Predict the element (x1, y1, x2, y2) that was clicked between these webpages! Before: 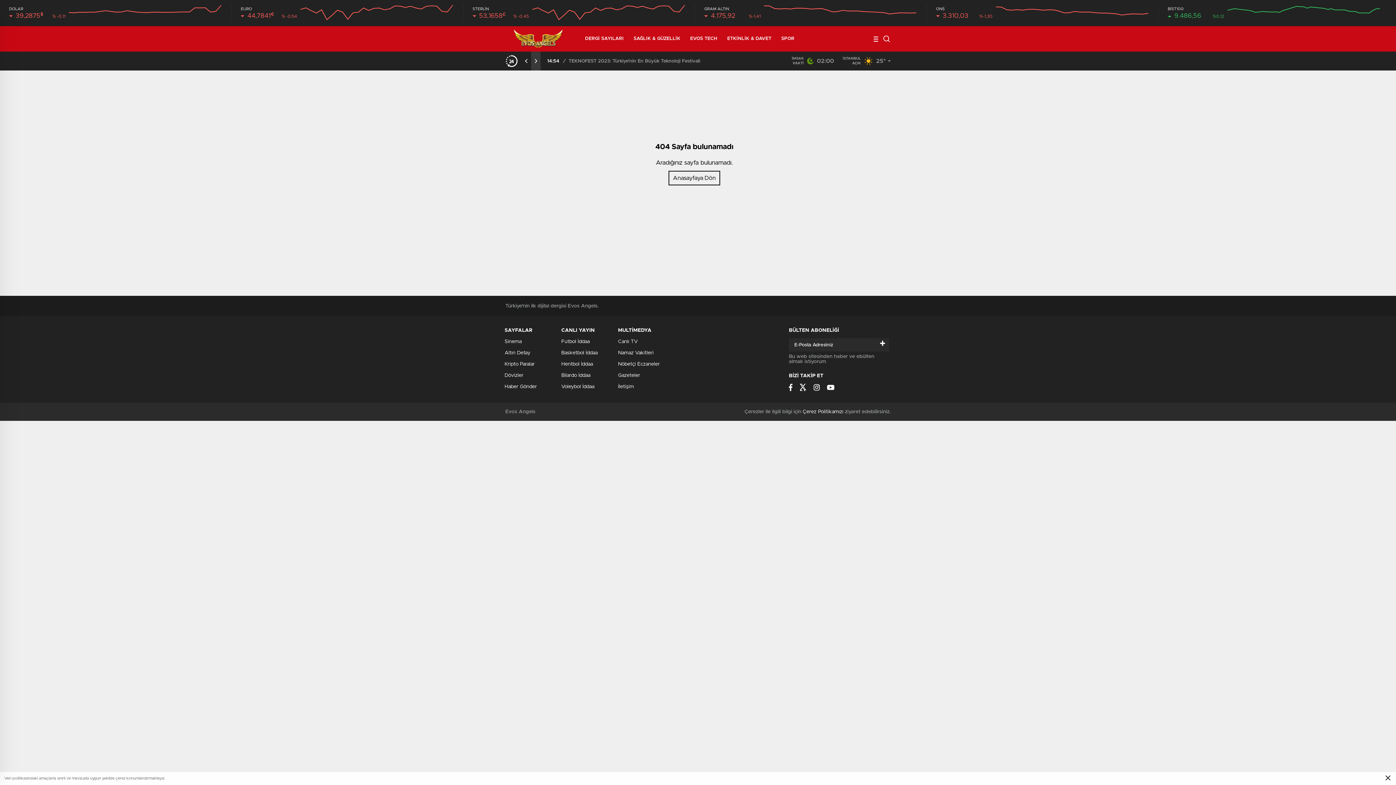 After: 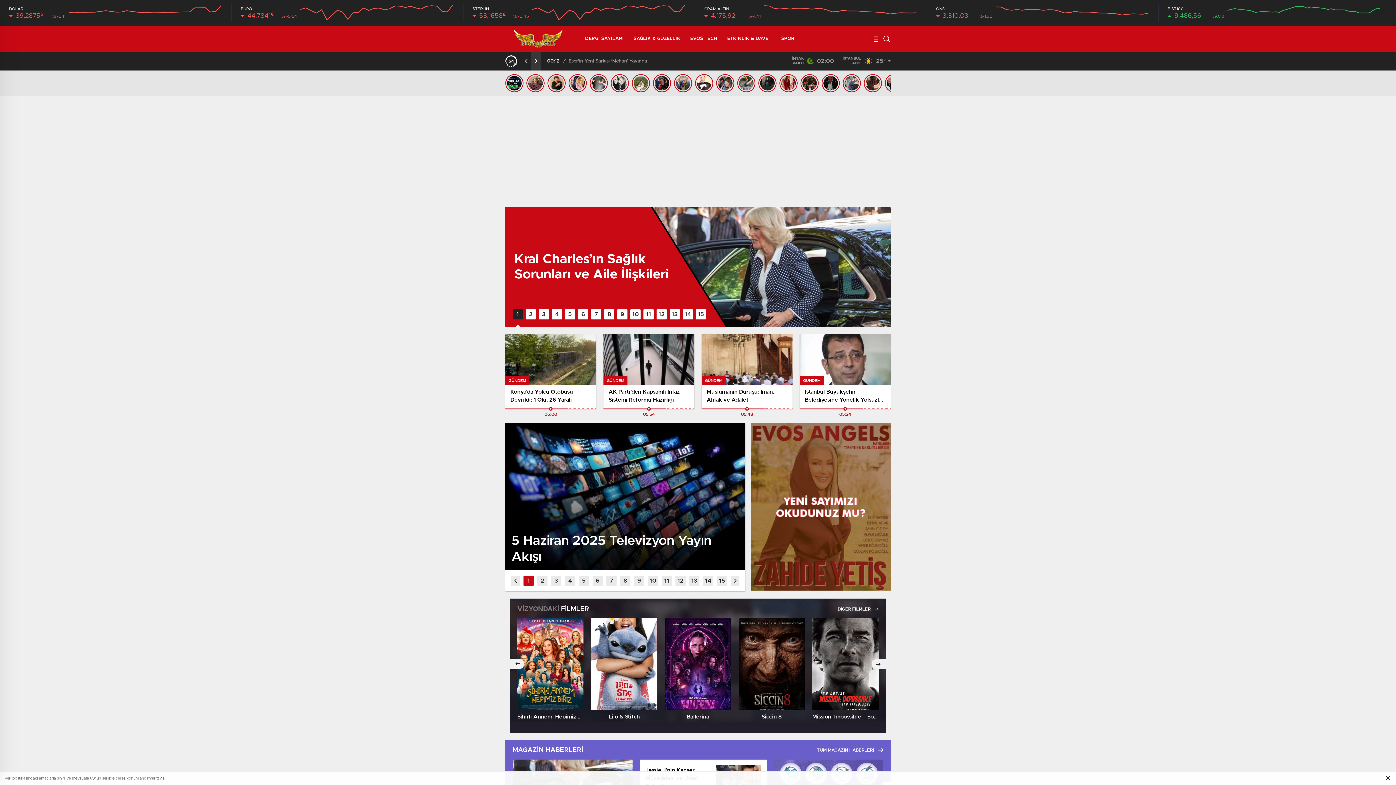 Action: bbox: (668, 170, 720, 185) label: Anasayfaya Dön